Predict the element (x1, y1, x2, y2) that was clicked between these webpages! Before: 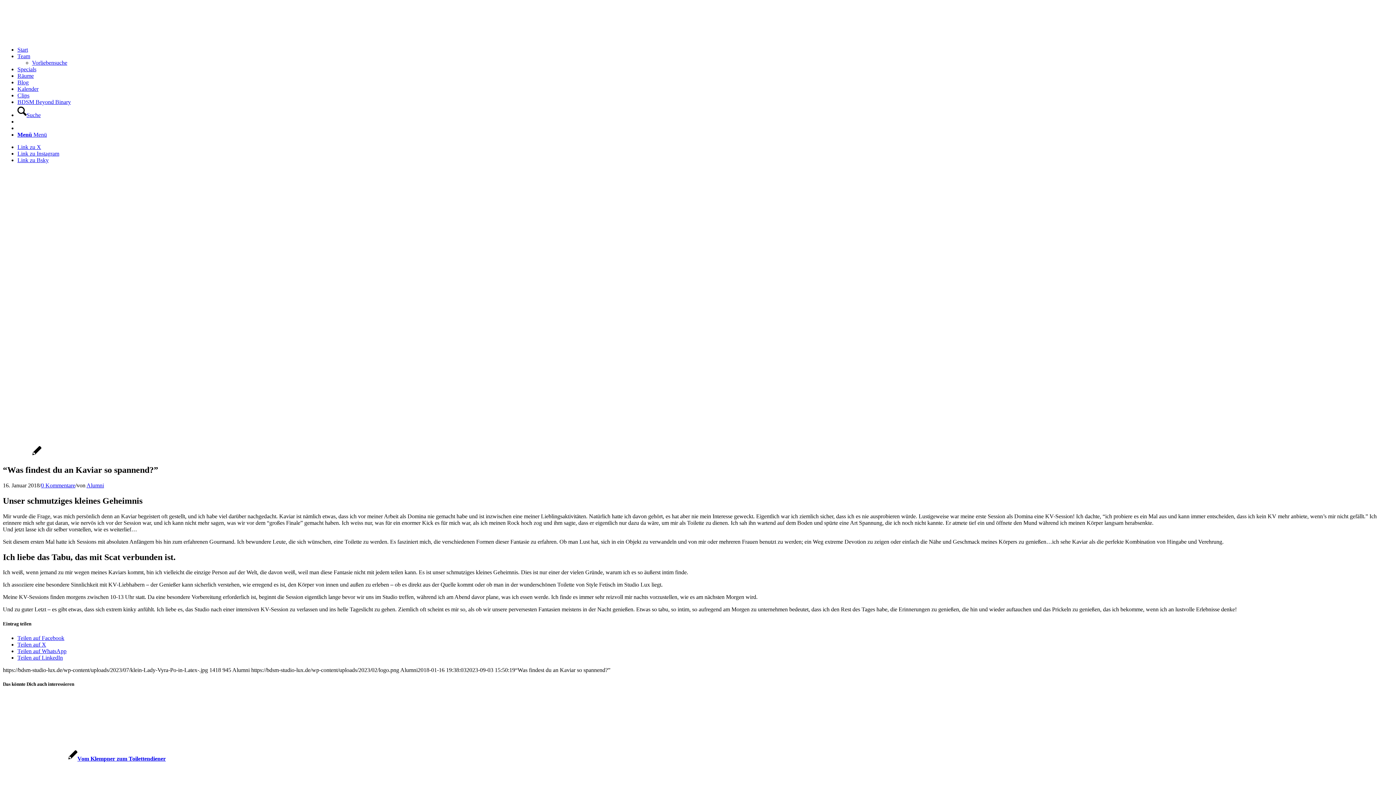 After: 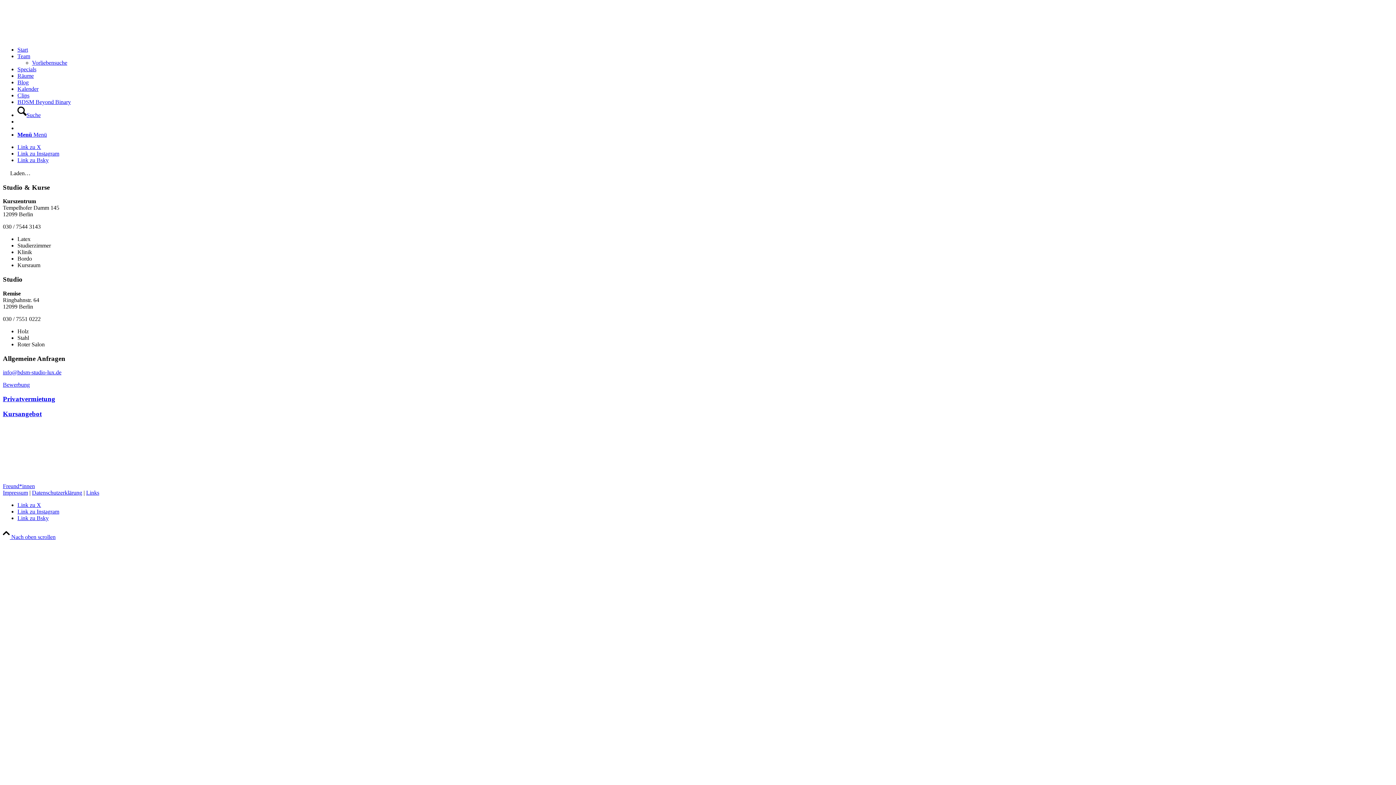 Action: bbox: (17, 85, 38, 92) label: Kalender